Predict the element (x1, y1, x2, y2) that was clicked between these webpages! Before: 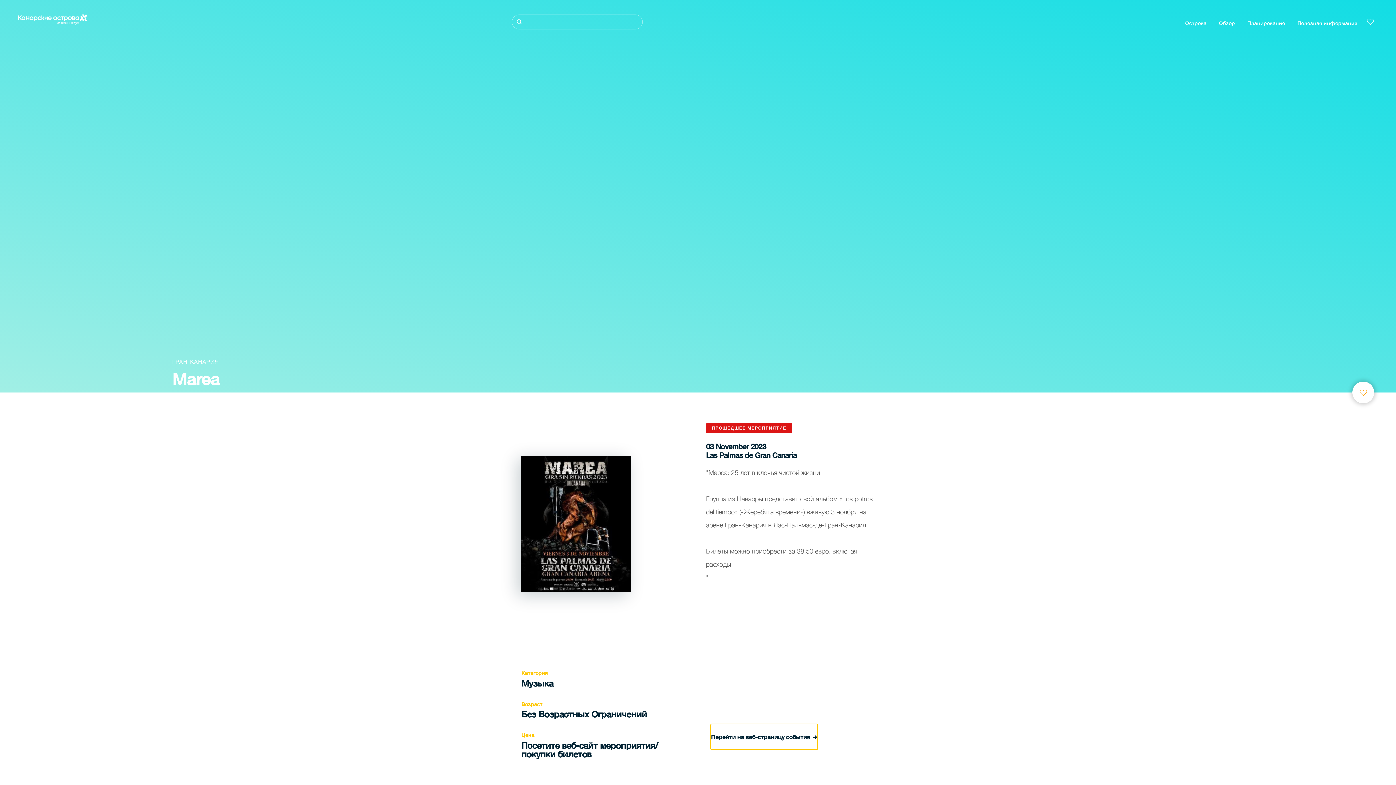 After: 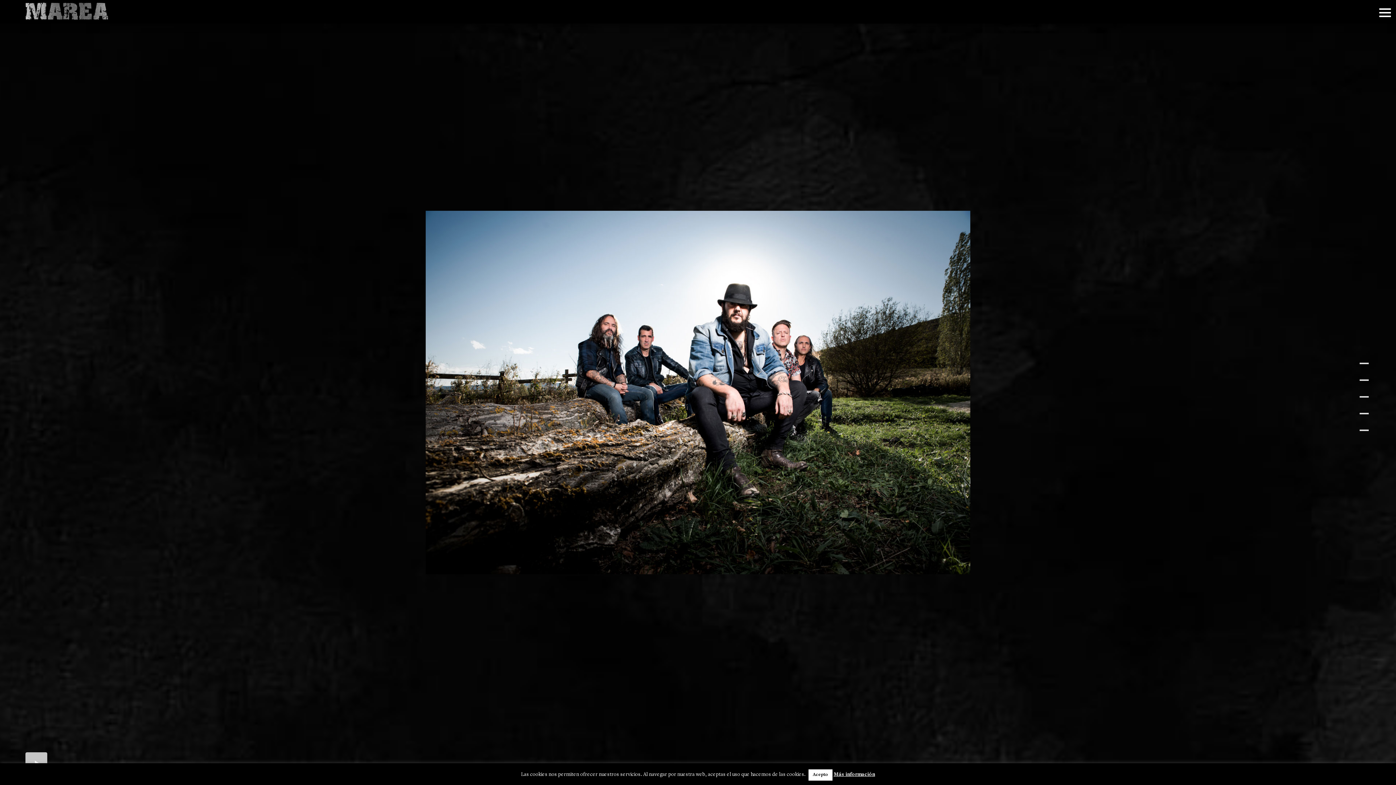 Action: label: Перейти на веб-страницу события bbox: (711, 724, 817, 749)